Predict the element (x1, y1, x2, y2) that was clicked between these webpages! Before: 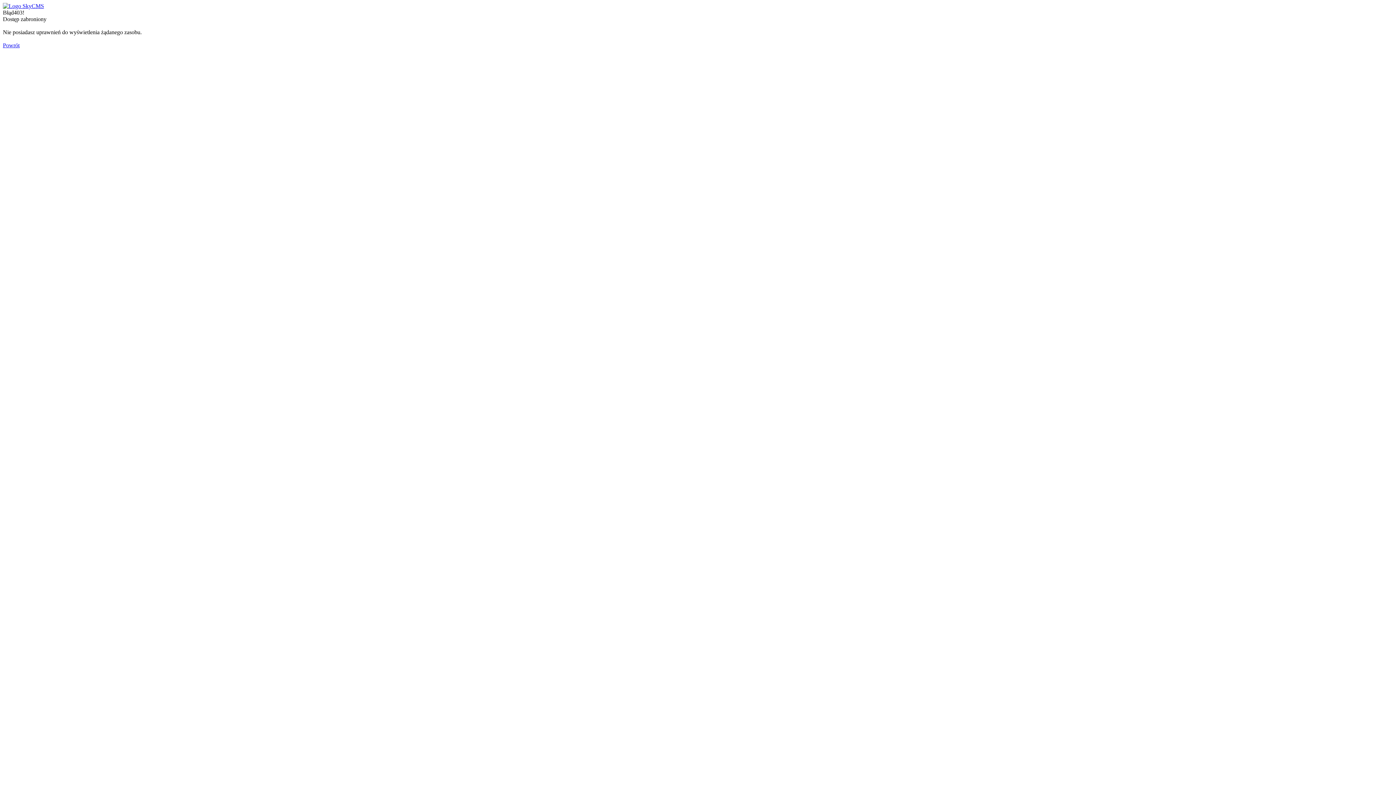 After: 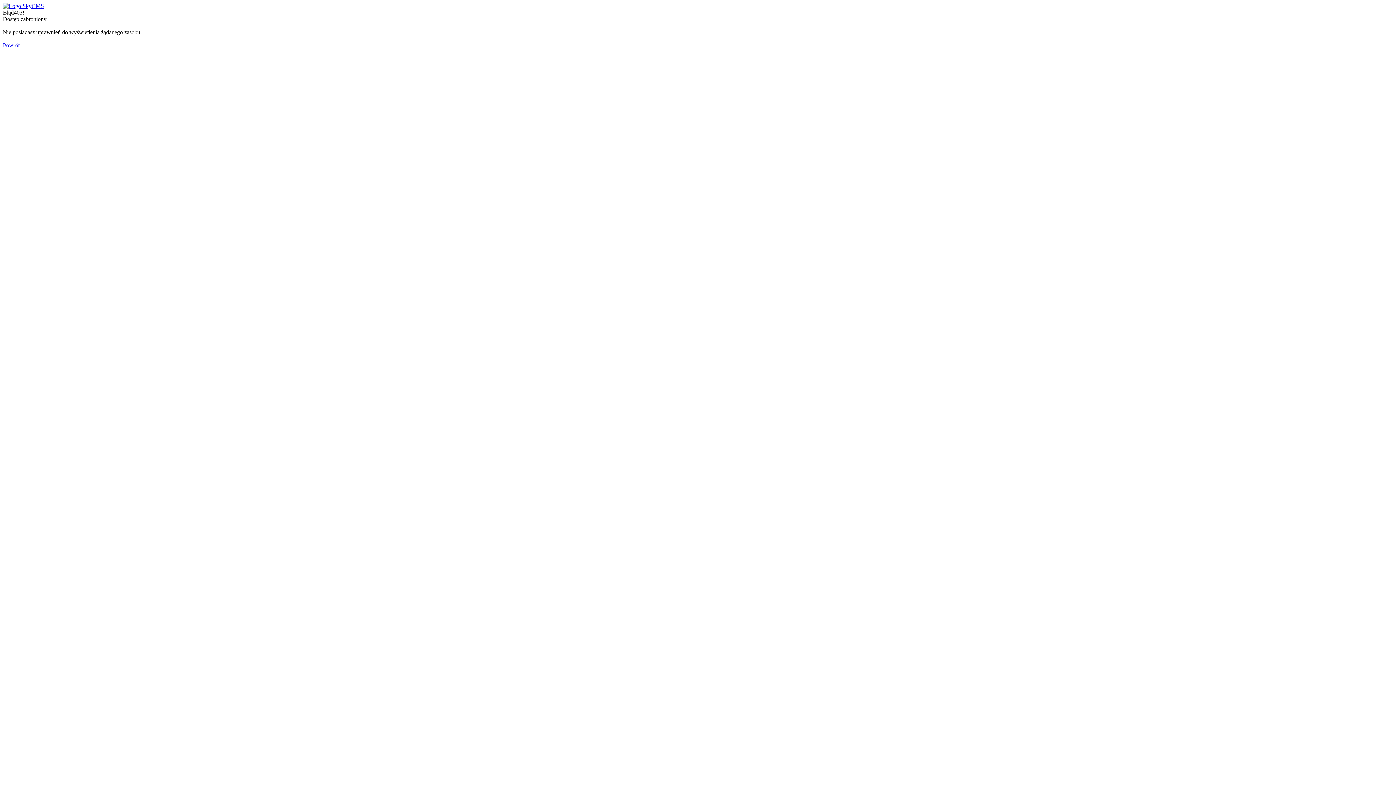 Action: bbox: (2, 2, 44, 9)